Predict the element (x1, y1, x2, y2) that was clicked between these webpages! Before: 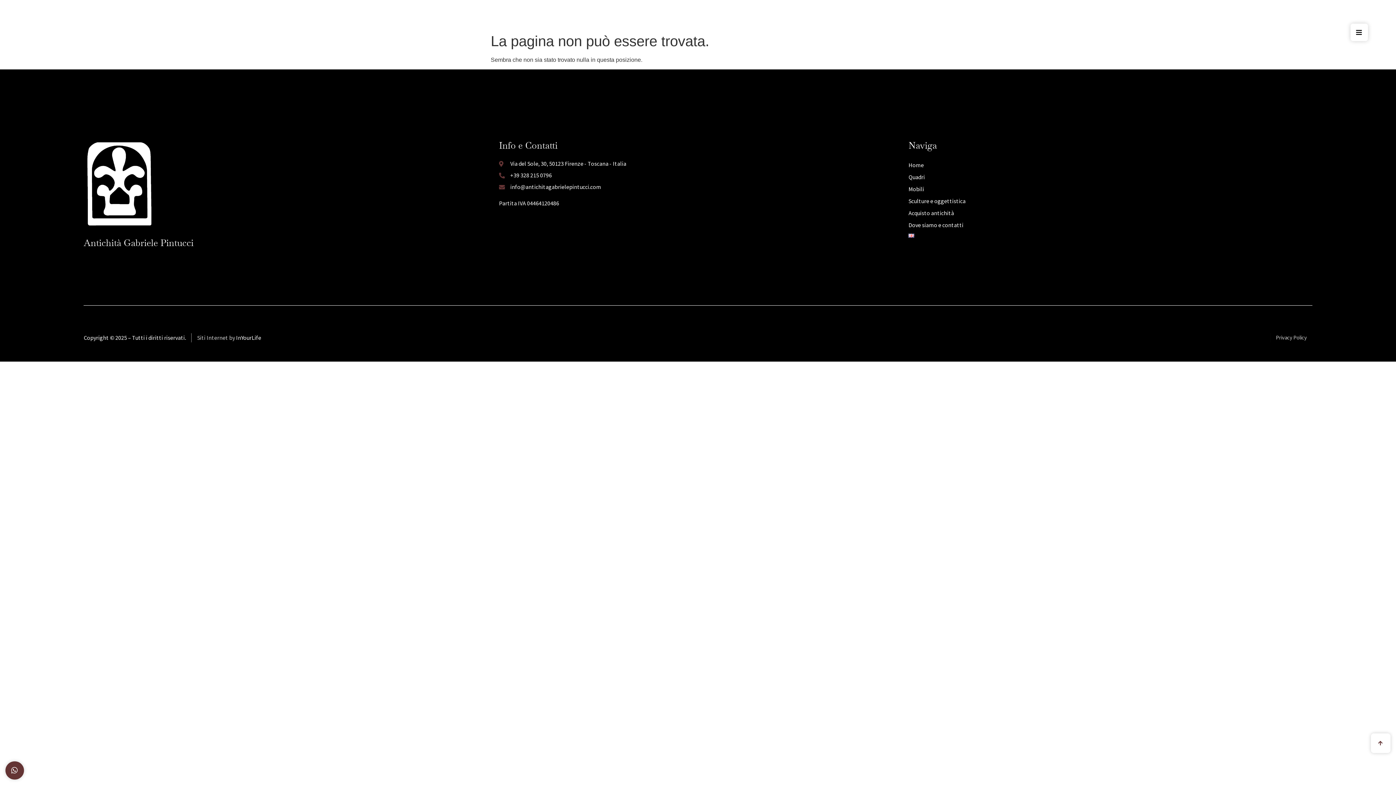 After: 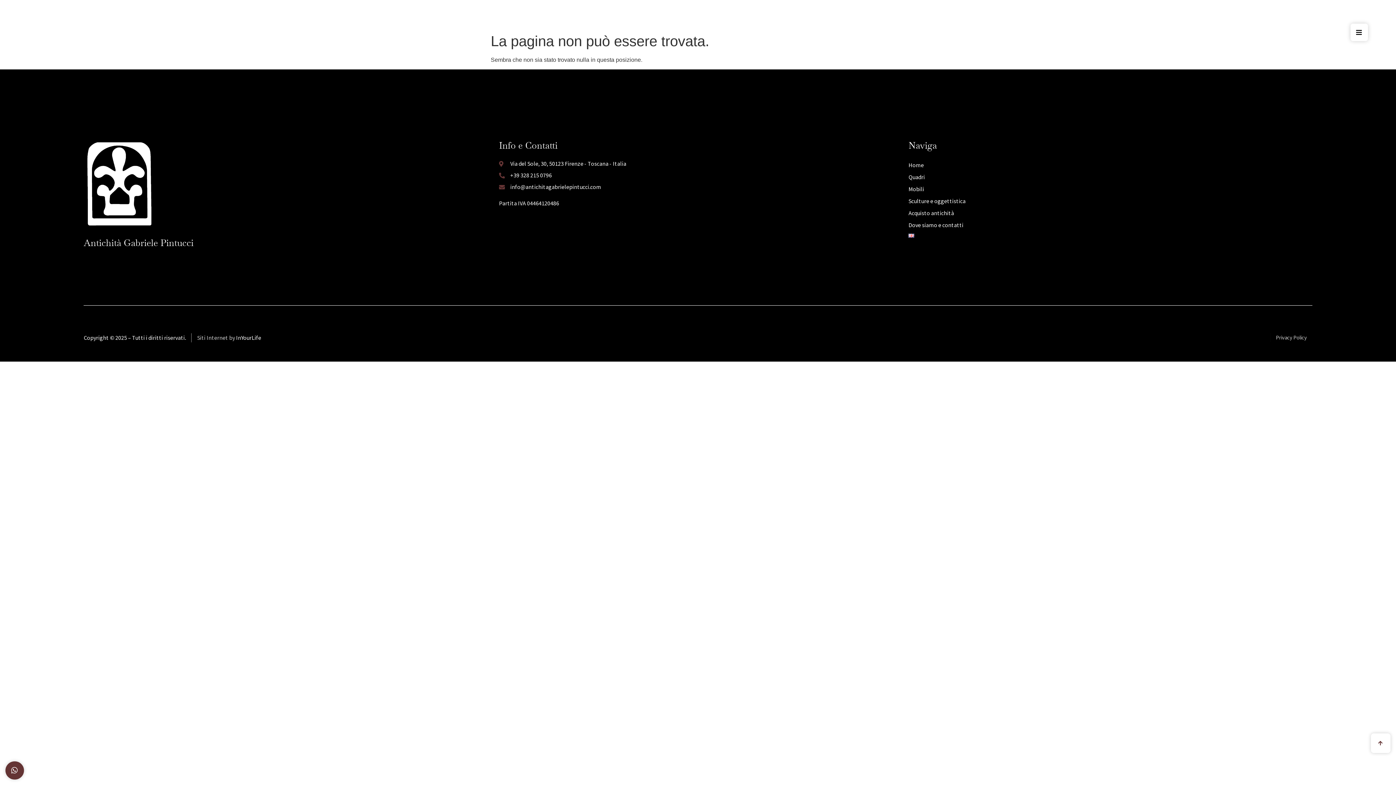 Action: label: +39 328 215 0796 bbox: (499, 171, 891, 180)